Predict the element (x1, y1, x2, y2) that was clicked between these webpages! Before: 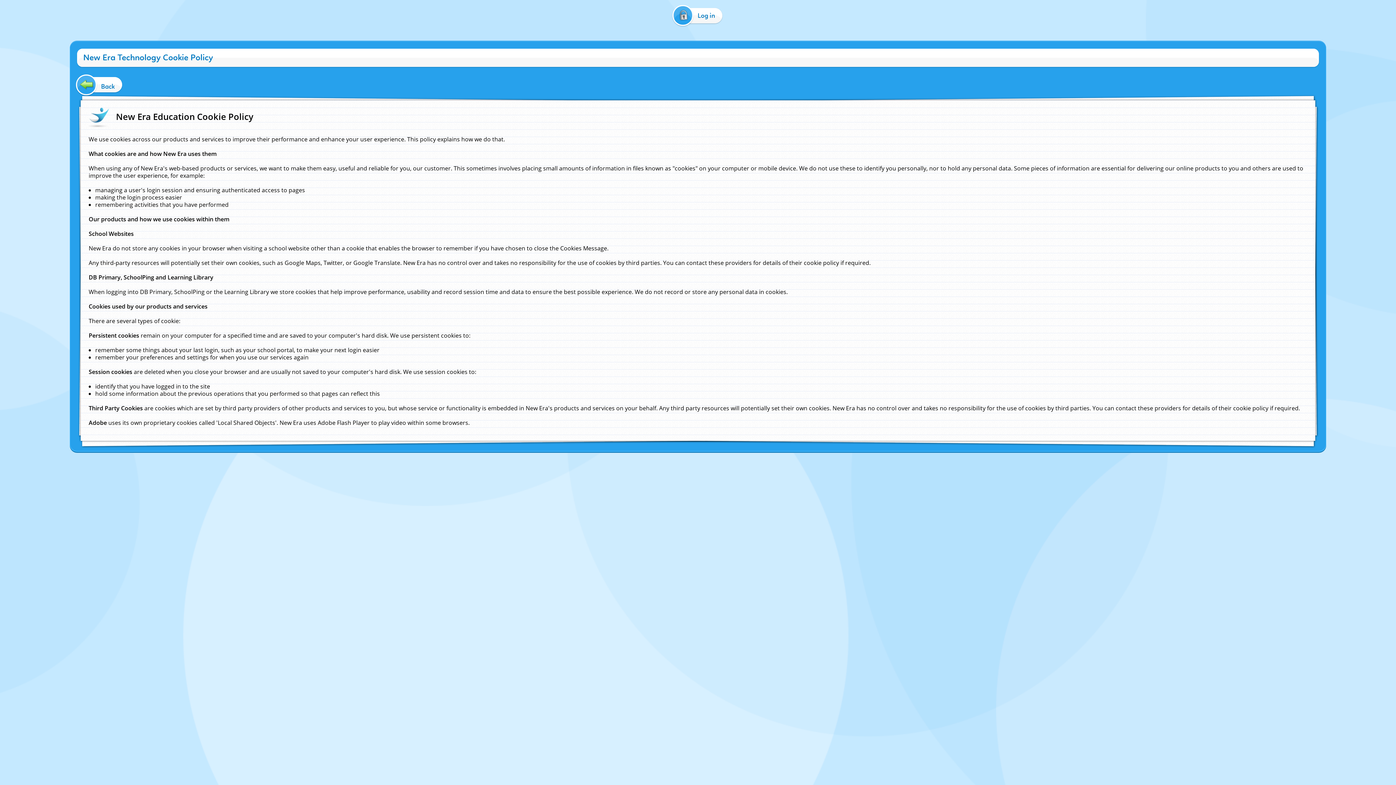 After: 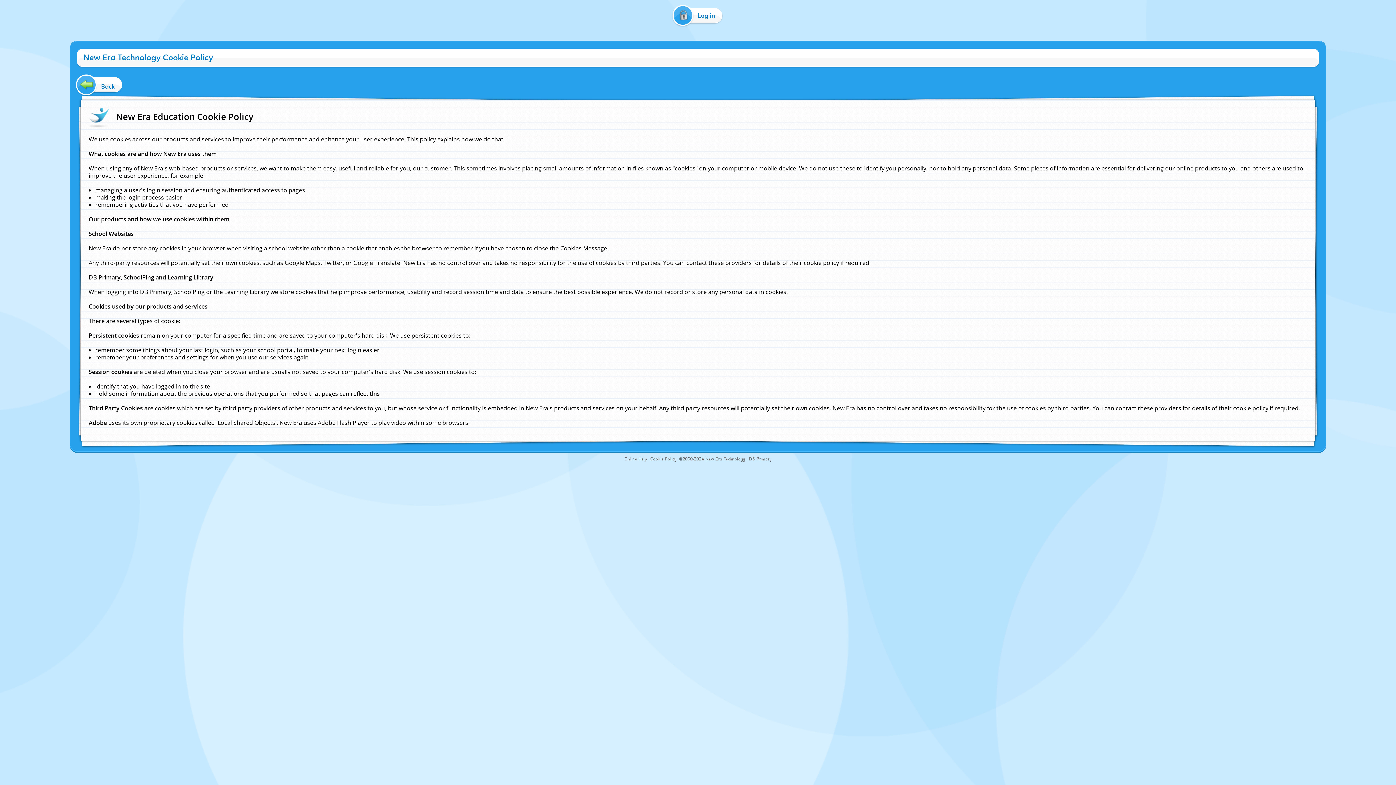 Action: label: Online Help bbox: (624, 456, 647, 462)